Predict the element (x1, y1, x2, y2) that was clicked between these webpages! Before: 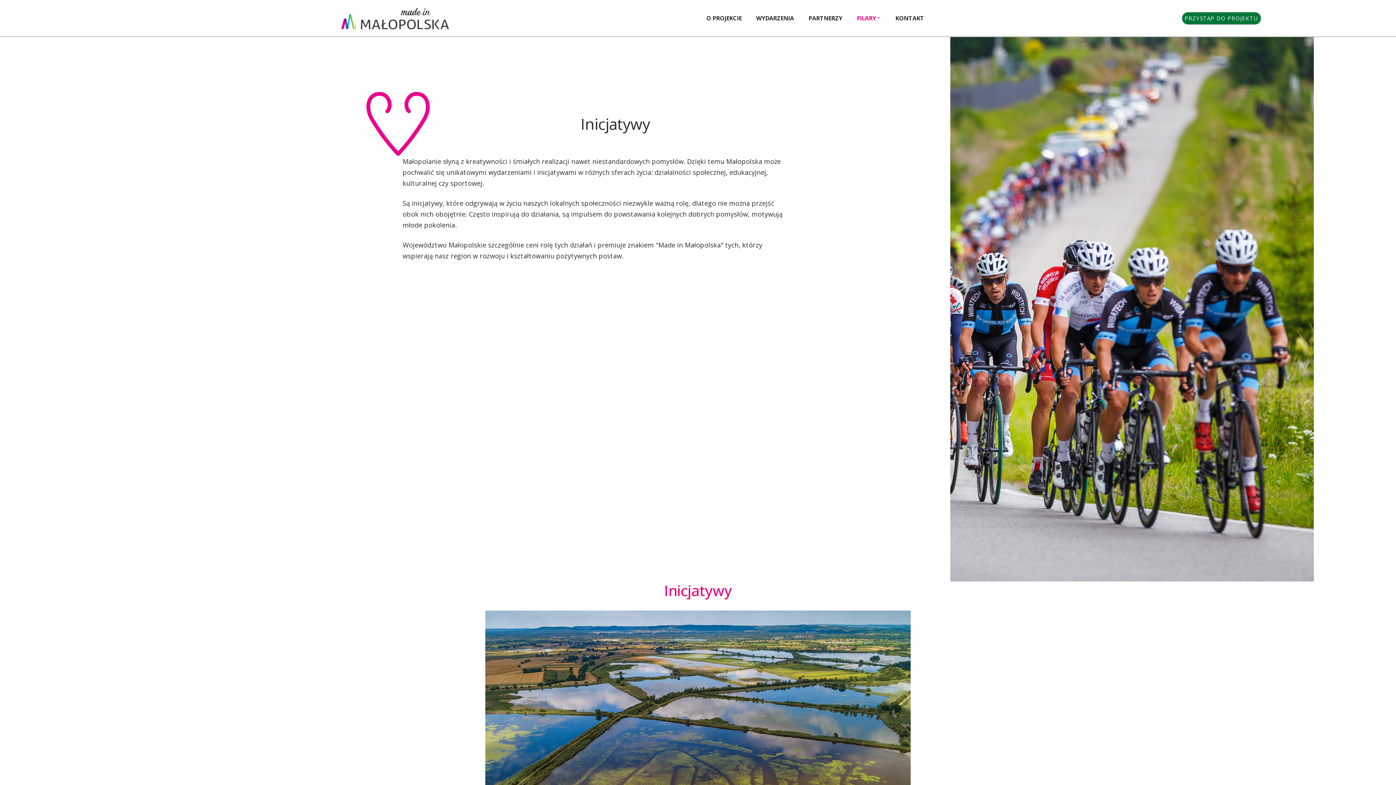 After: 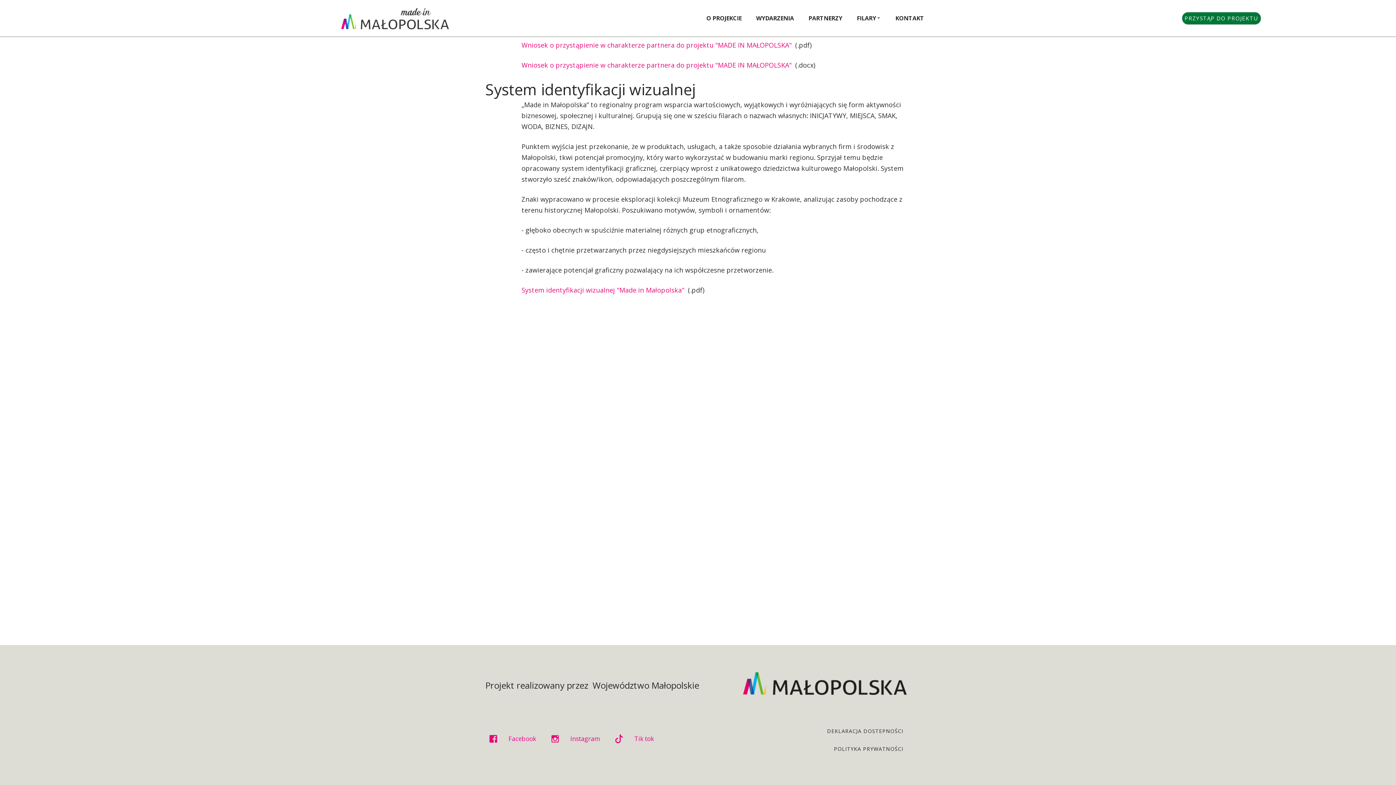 Action: label: PRZYSTĄP DO PROJEKTU bbox: (1182, 11, 1261, 24)